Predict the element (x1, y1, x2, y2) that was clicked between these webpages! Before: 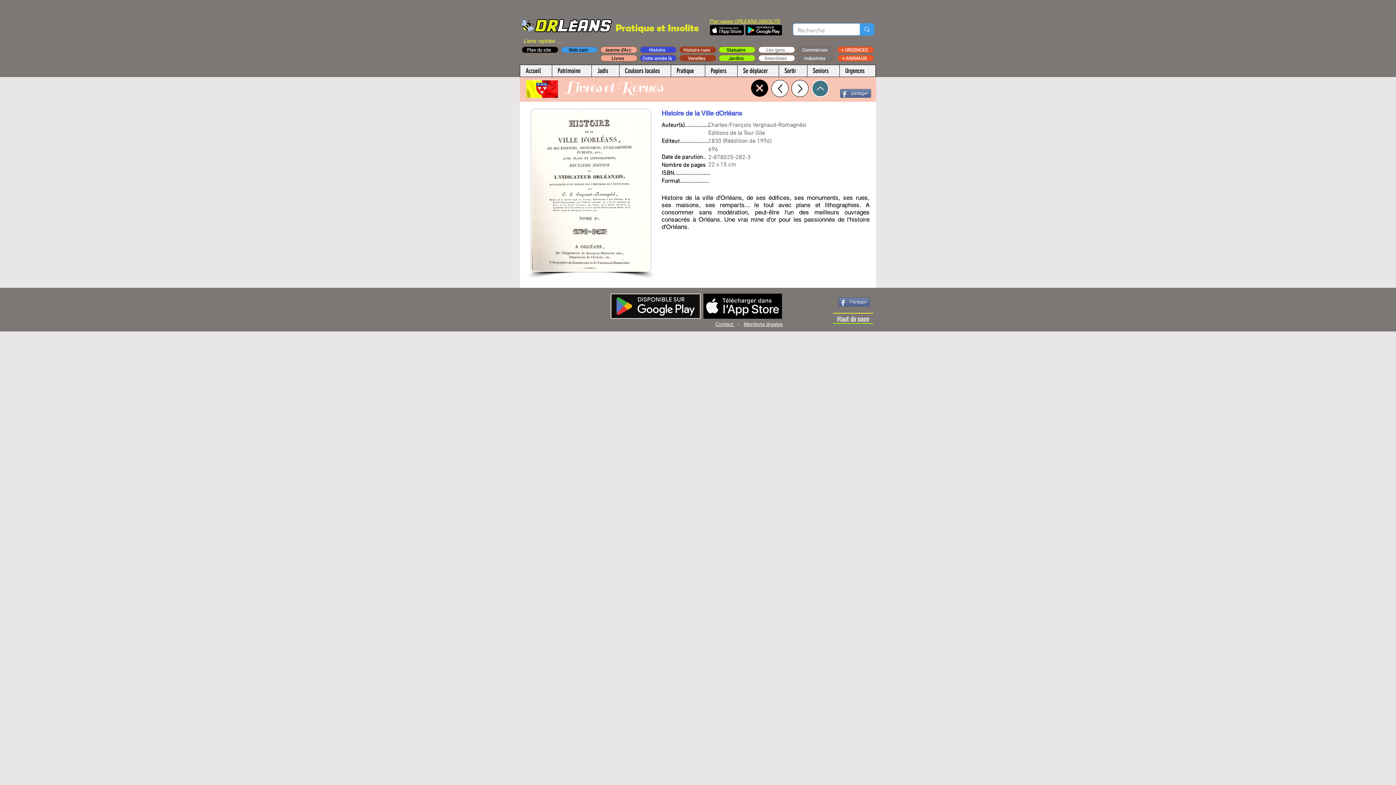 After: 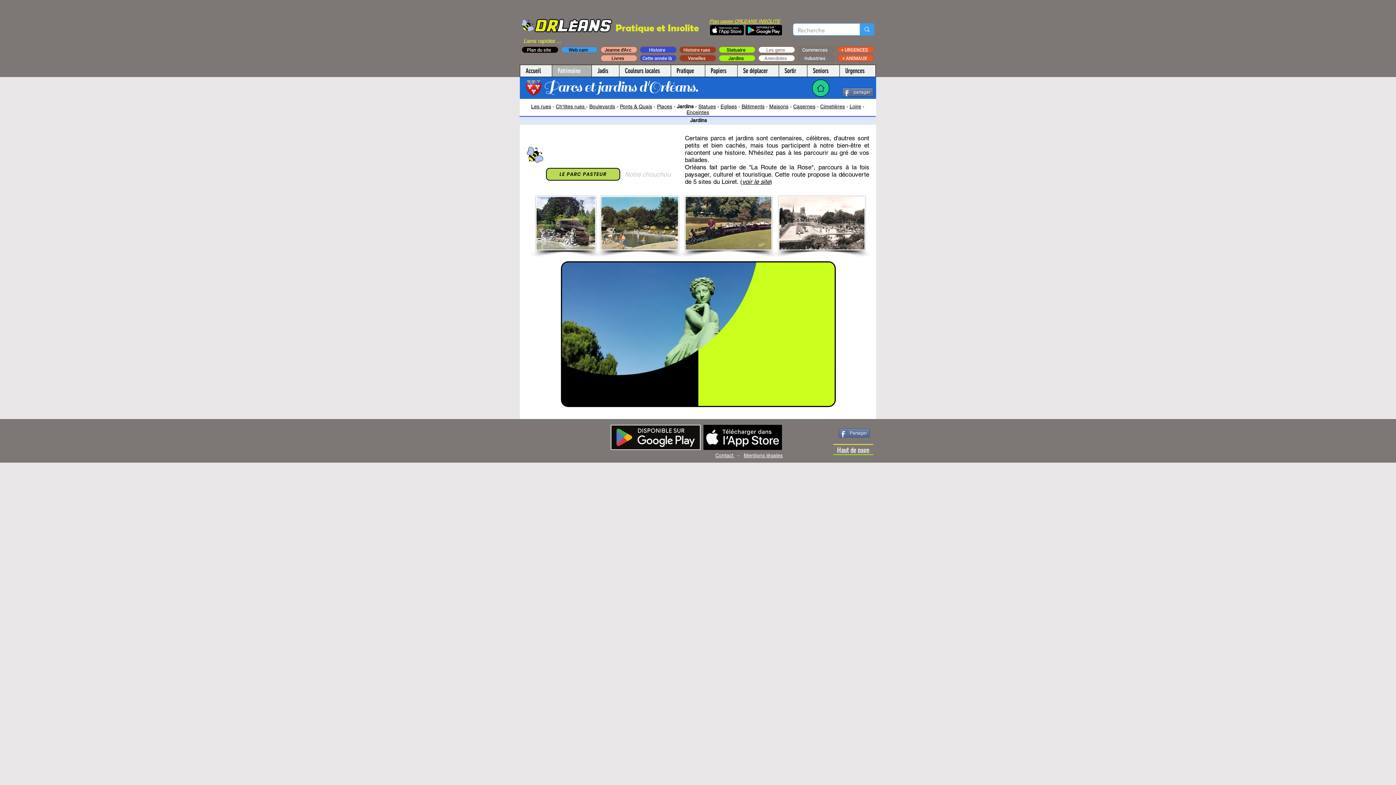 Action: label: Jardins bbox: (718, 54, 756, 61)